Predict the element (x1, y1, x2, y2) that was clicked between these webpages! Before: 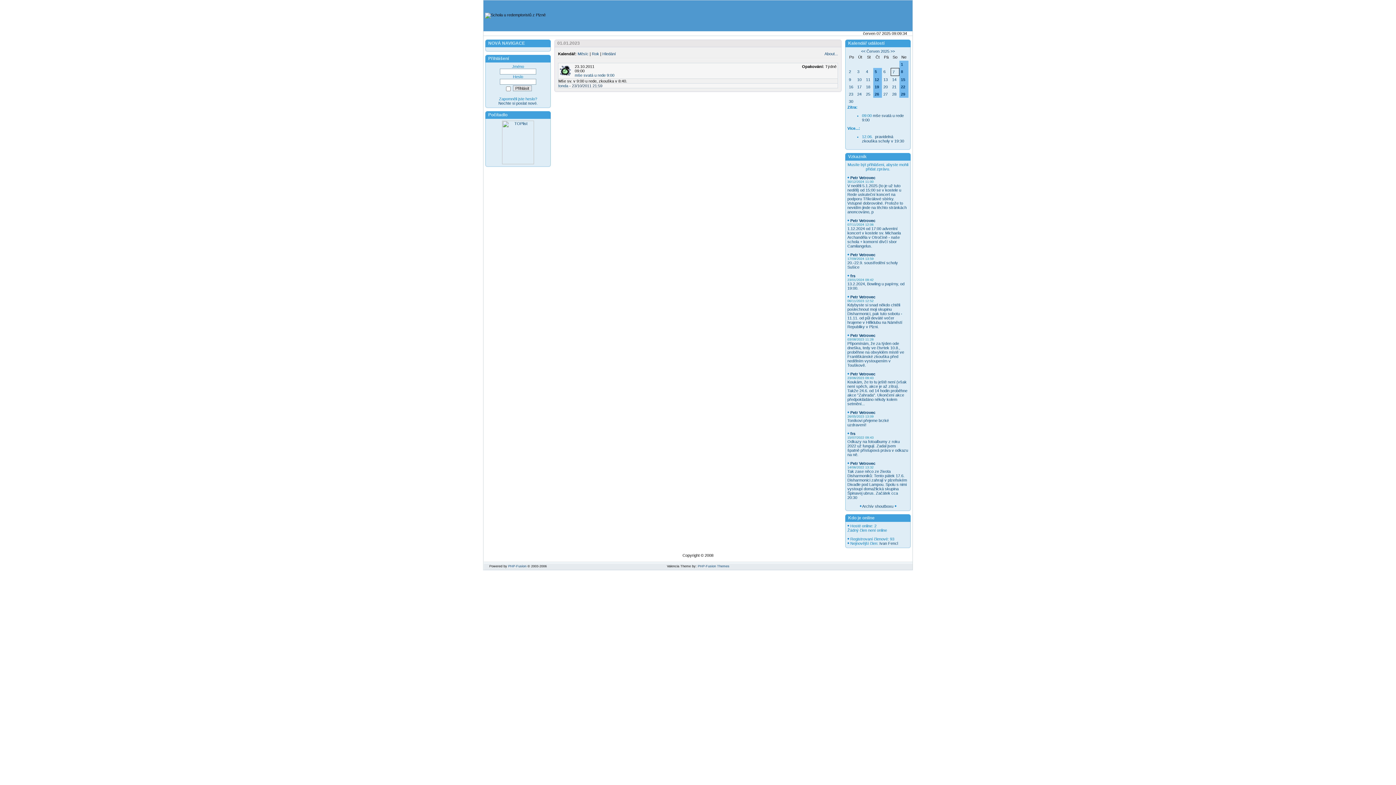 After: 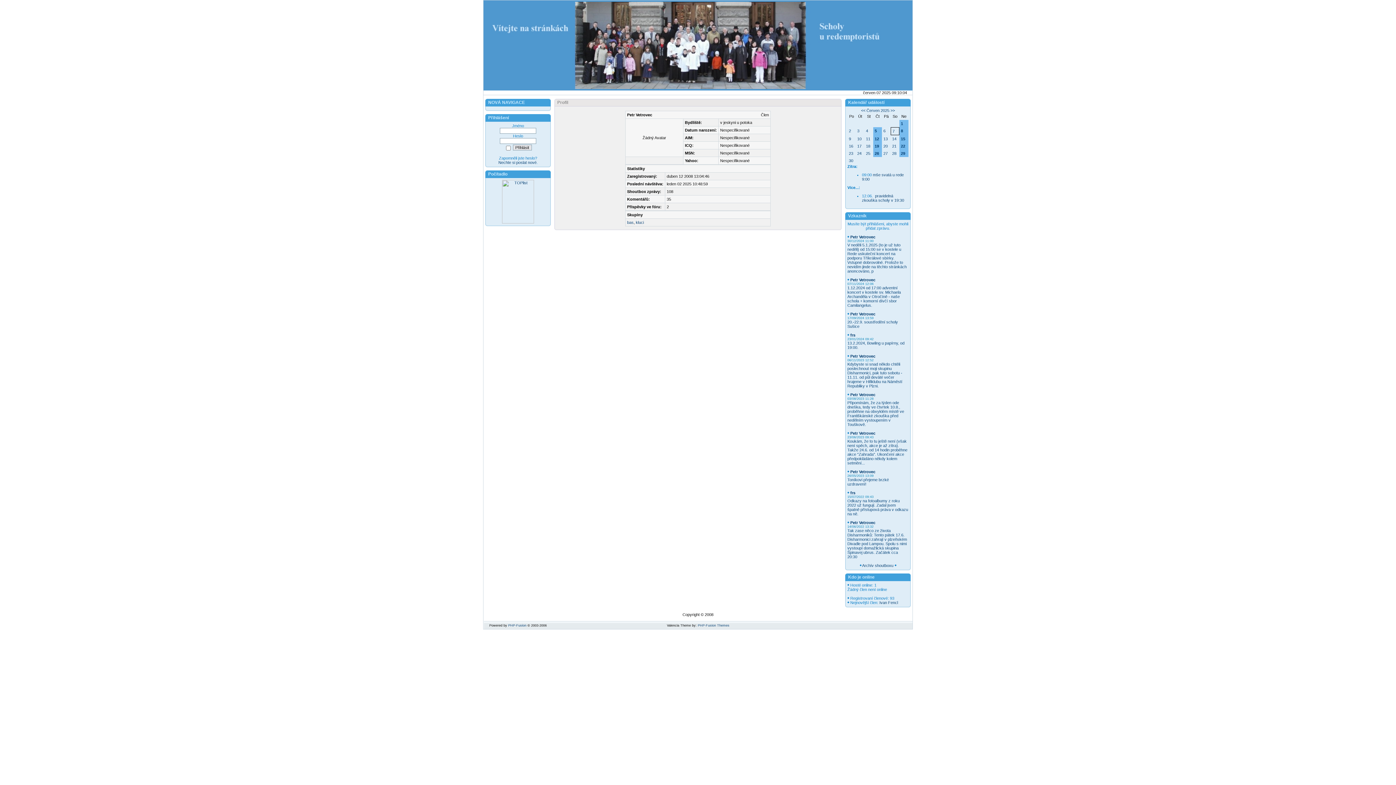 Action: label: Petr Vetrovec bbox: (850, 333, 875, 337)